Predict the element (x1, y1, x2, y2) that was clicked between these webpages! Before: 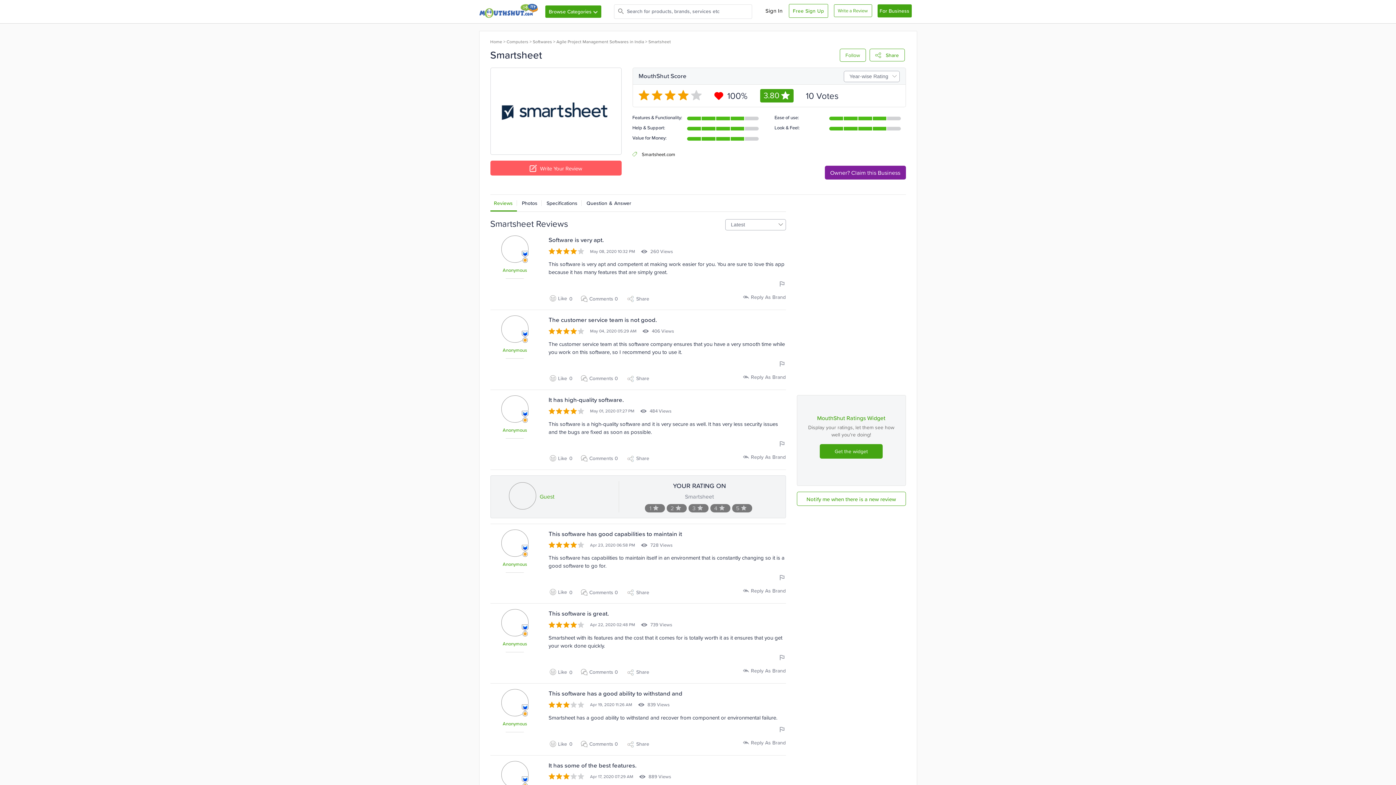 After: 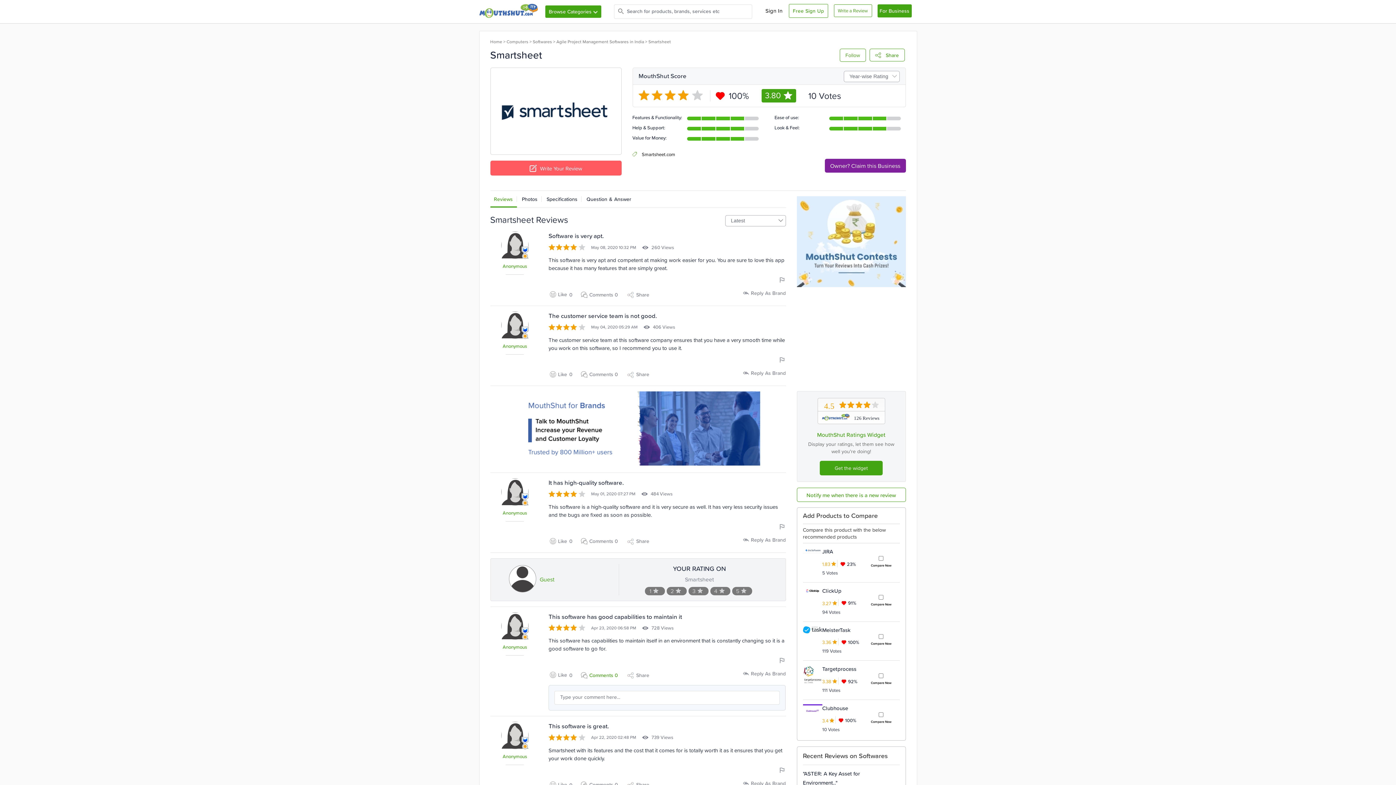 Action: label: Comments 0 bbox: (581, 589, 618, 595)